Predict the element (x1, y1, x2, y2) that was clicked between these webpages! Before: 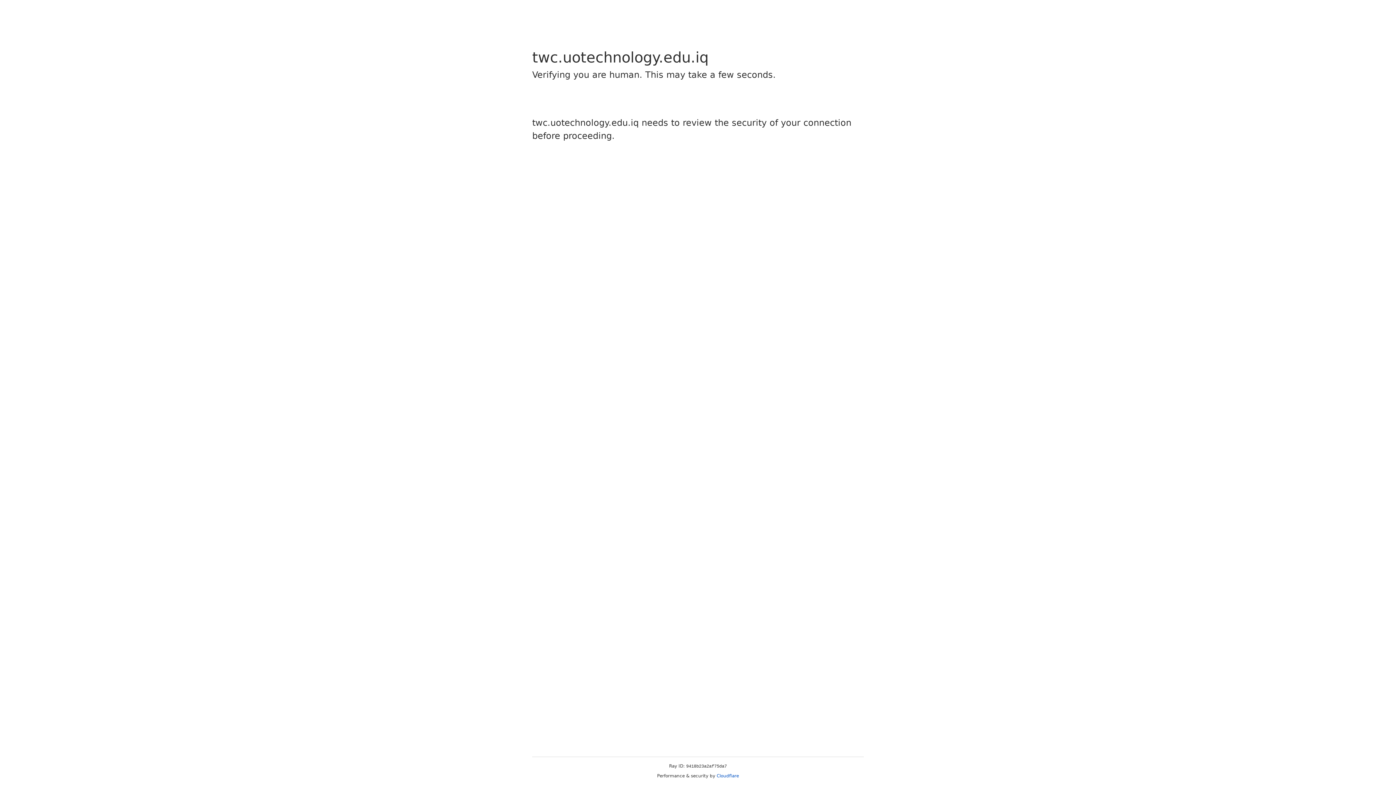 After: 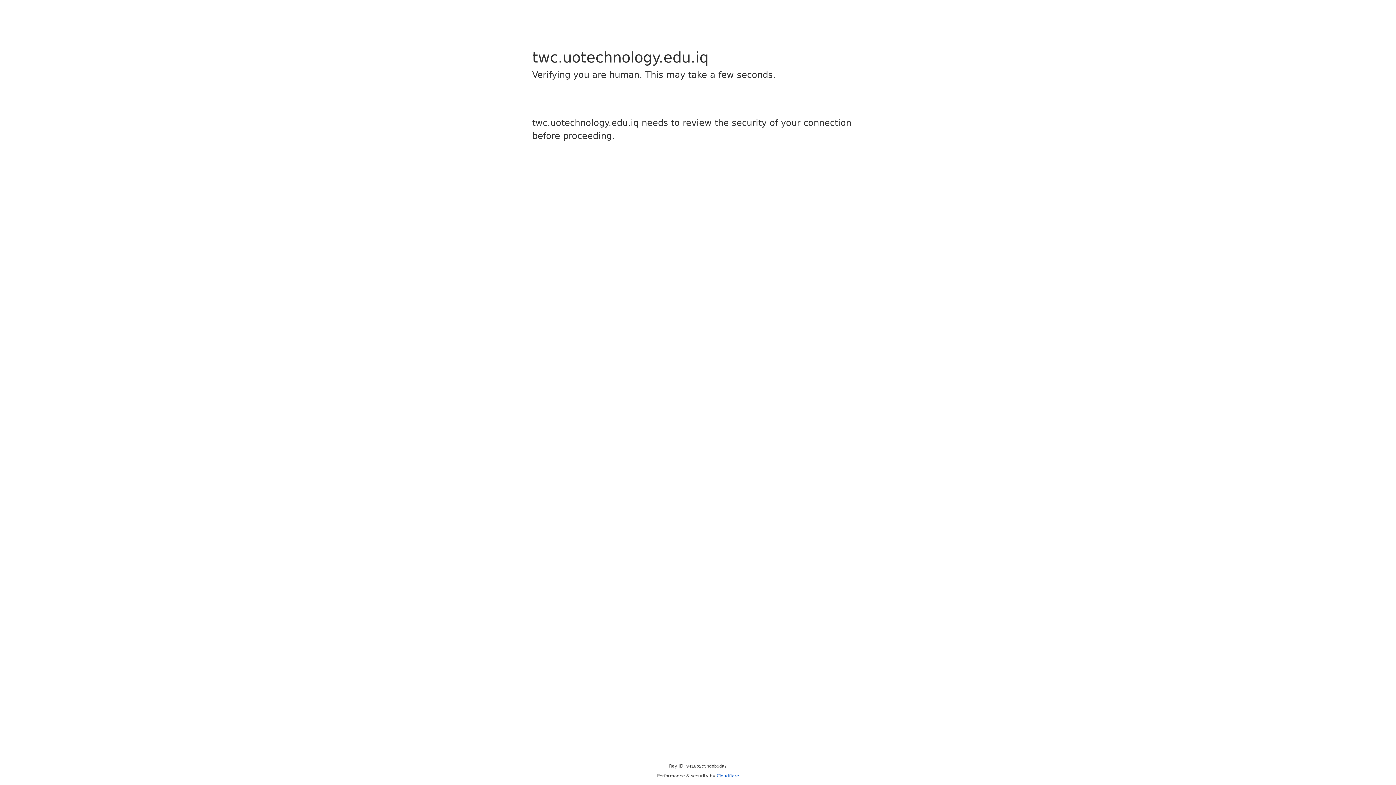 Action: label: Cloudflare bbox: (716, 773, 739, 778)